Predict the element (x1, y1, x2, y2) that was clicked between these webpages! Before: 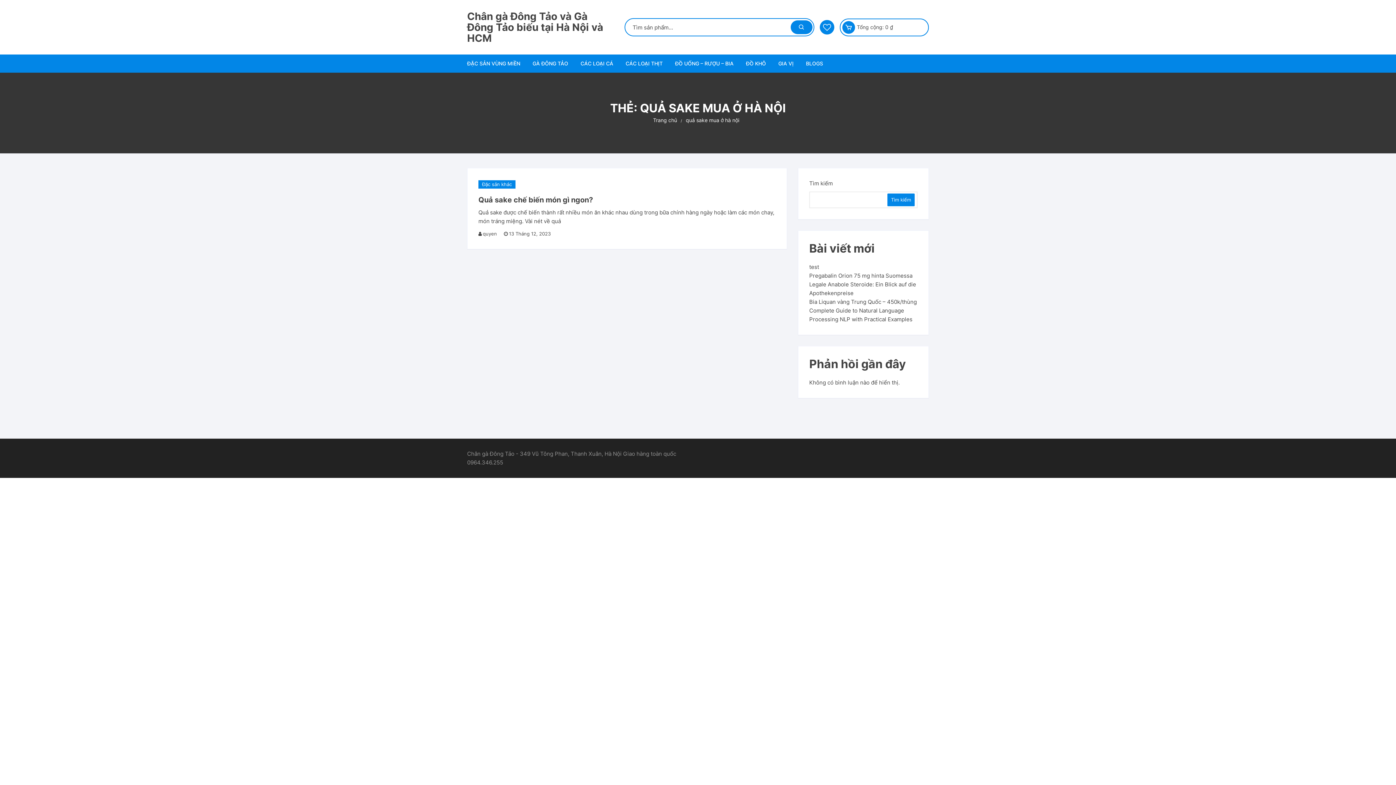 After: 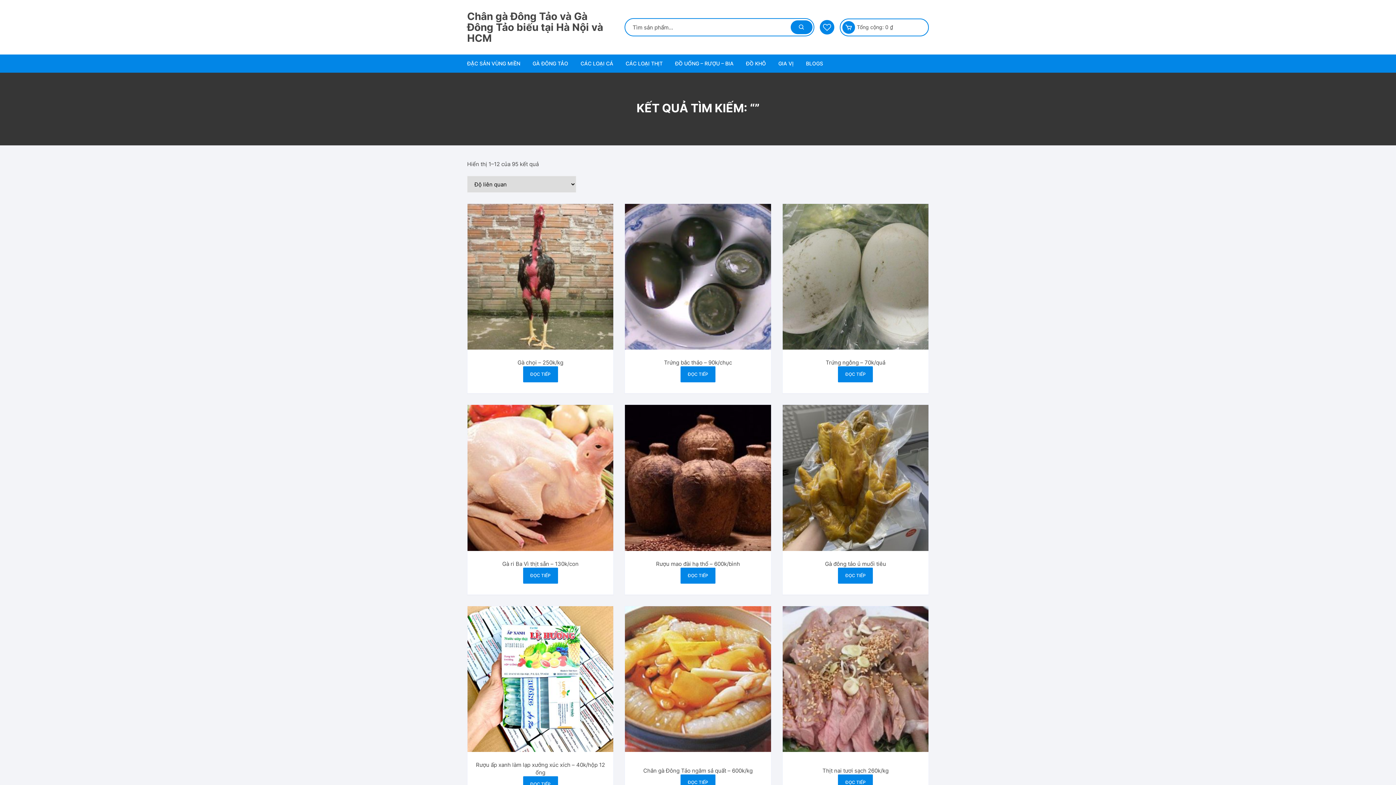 Action: bbox: (790, 20, 812, 34)